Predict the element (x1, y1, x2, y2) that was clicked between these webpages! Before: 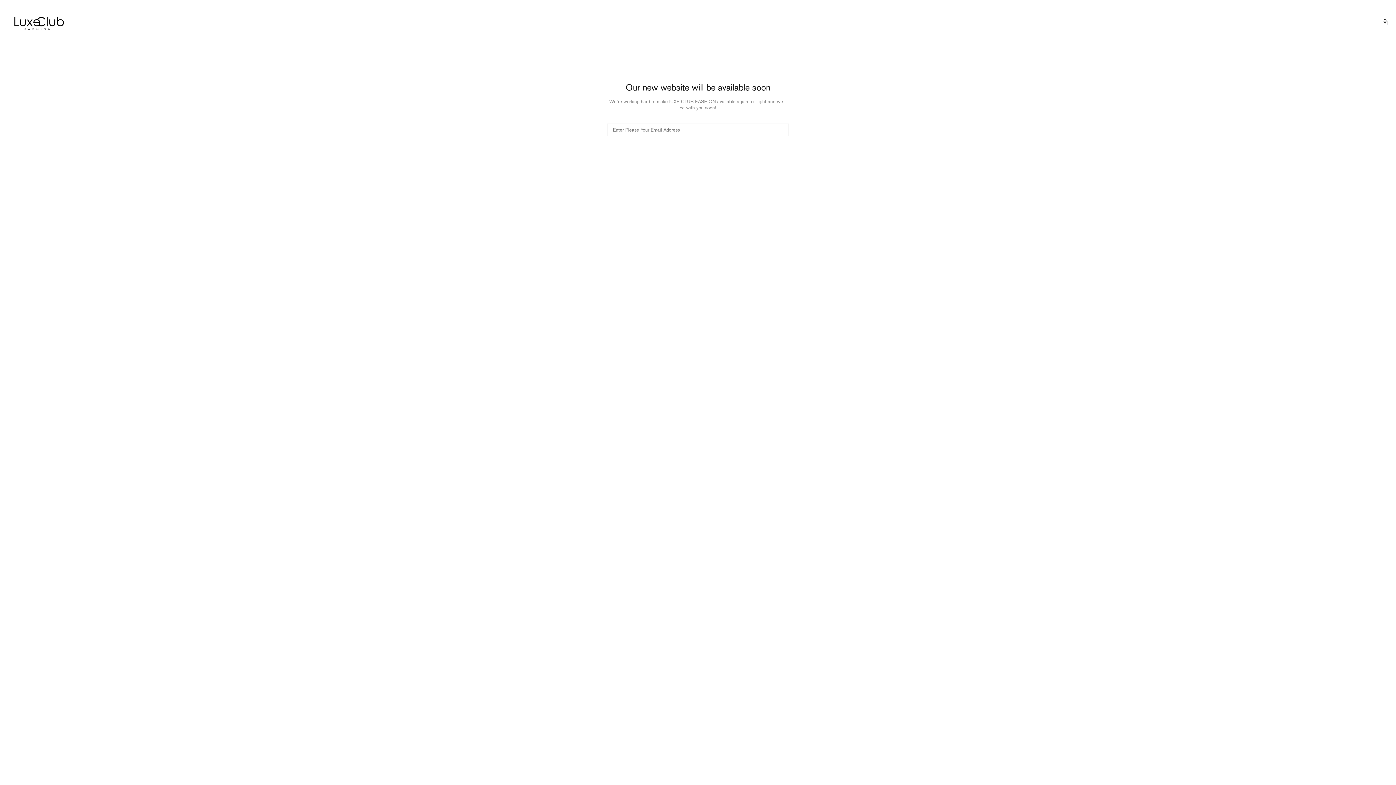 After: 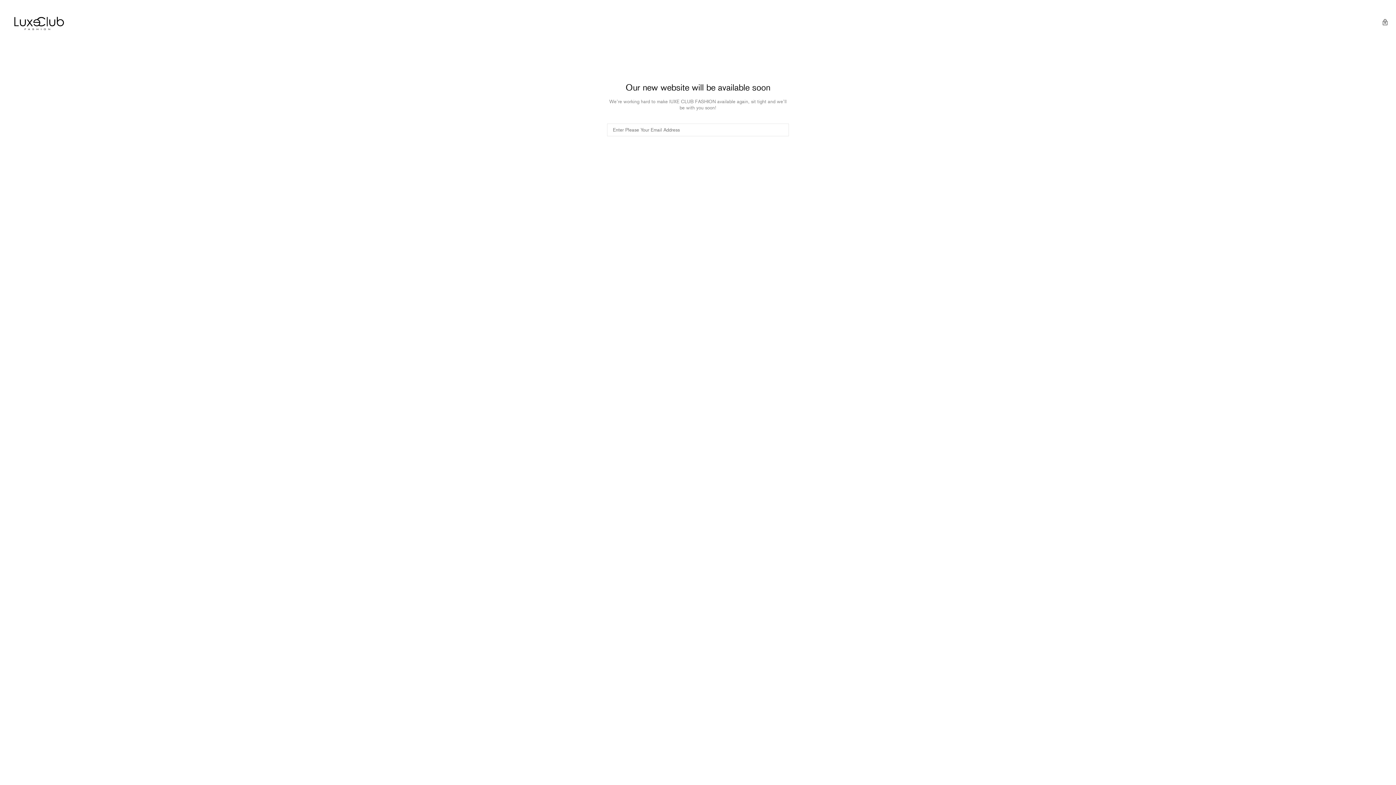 Action: label: Luxe Club Fashion bbox: (7, 7, 69, 38)